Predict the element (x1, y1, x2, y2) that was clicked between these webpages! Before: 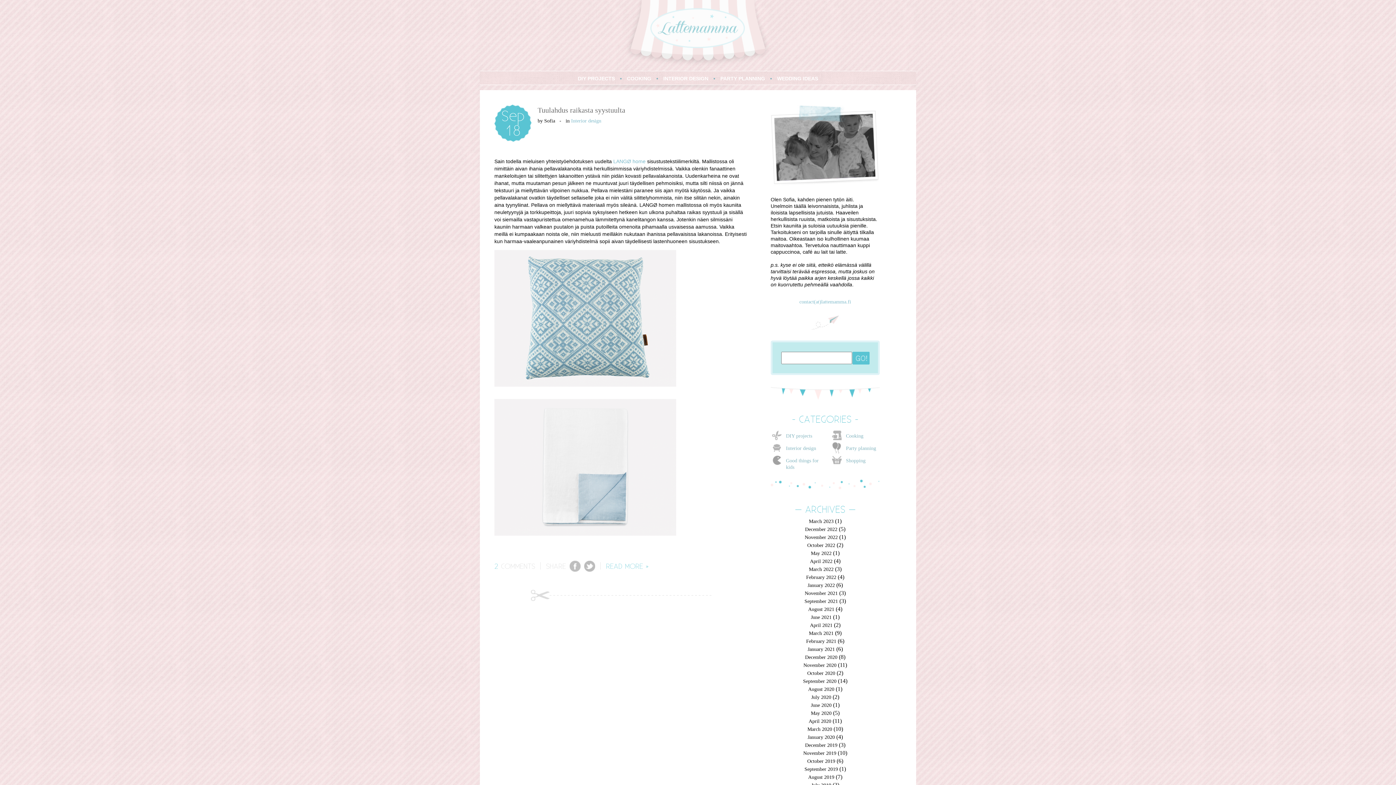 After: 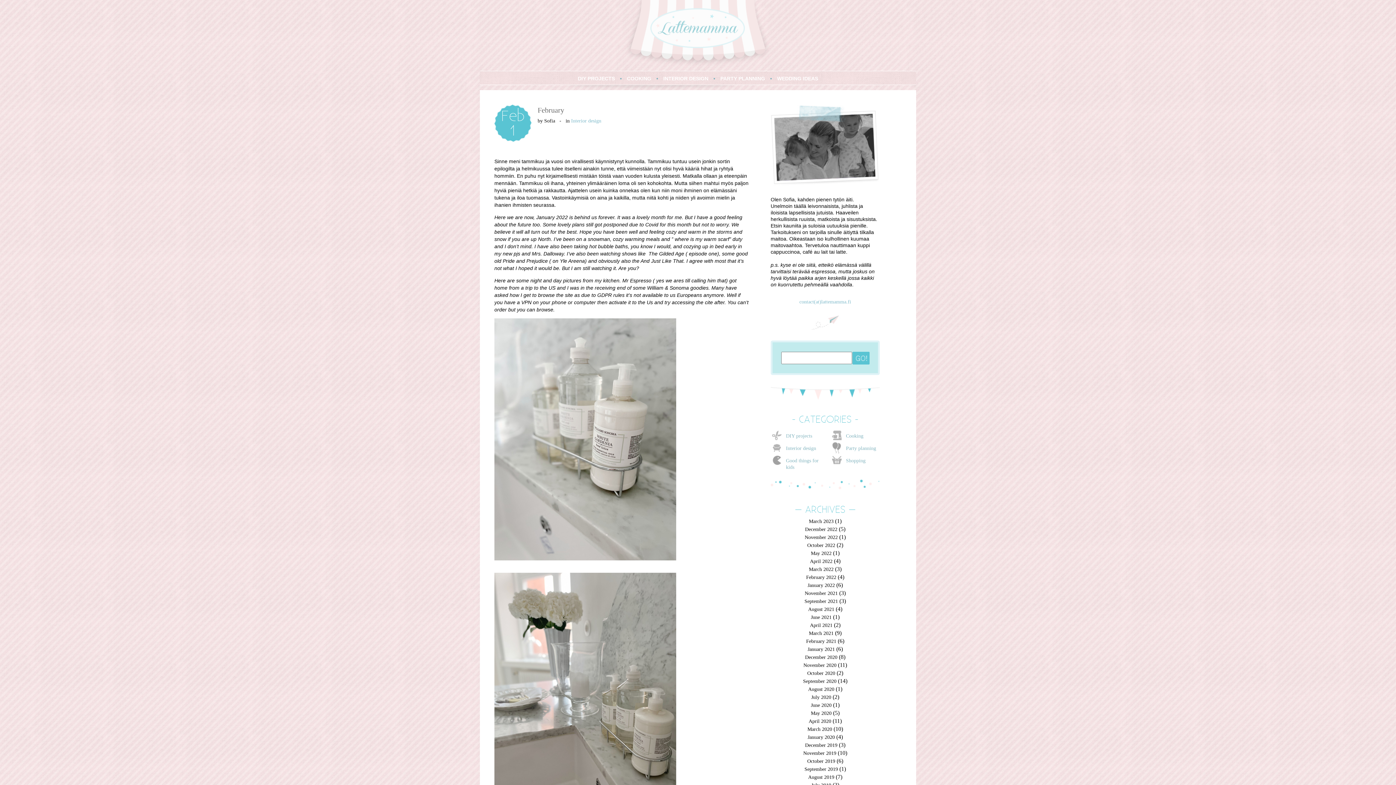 Action: bbox: (786, 445, 816, 451) label: Interior design